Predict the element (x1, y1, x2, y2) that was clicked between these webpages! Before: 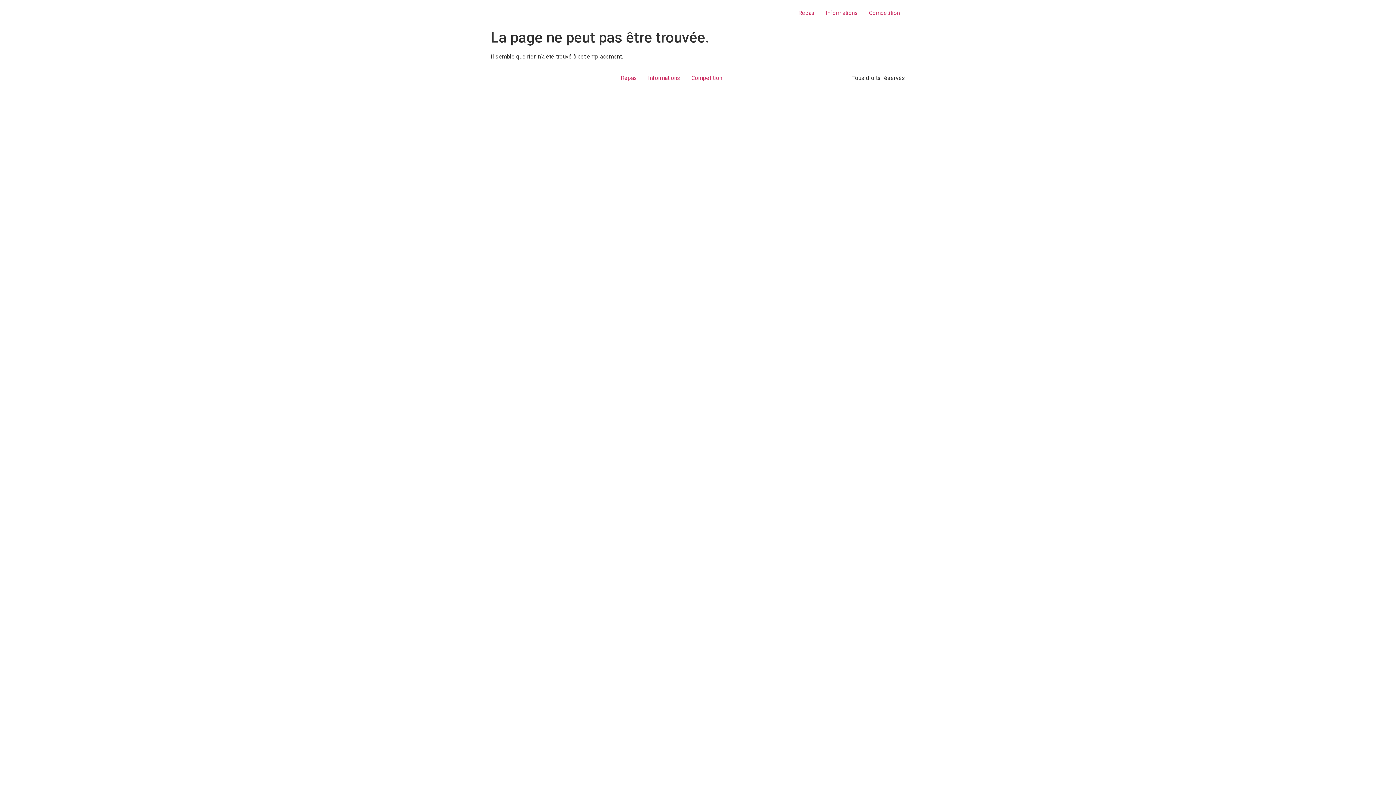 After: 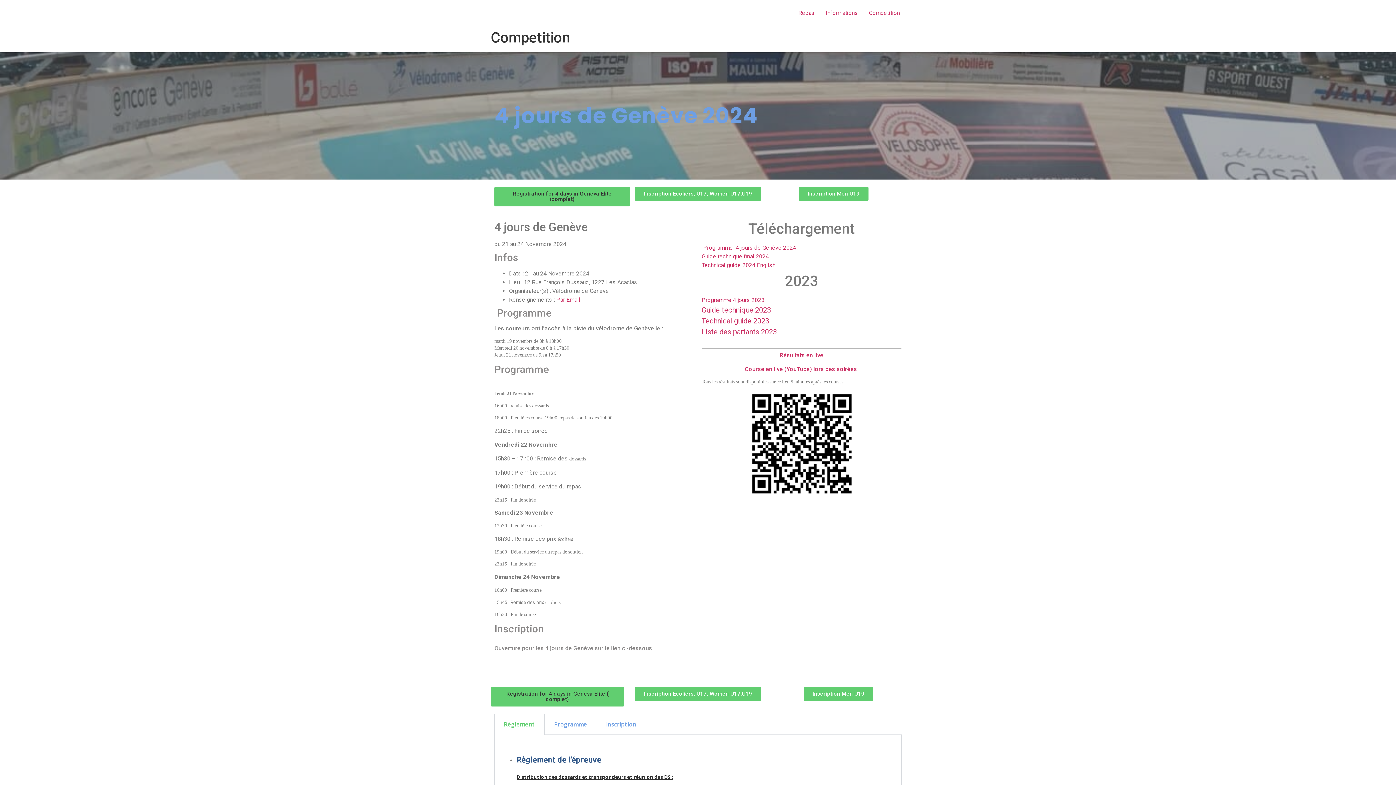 Action: bbox: (686, 72, 727, 84) label: Competition